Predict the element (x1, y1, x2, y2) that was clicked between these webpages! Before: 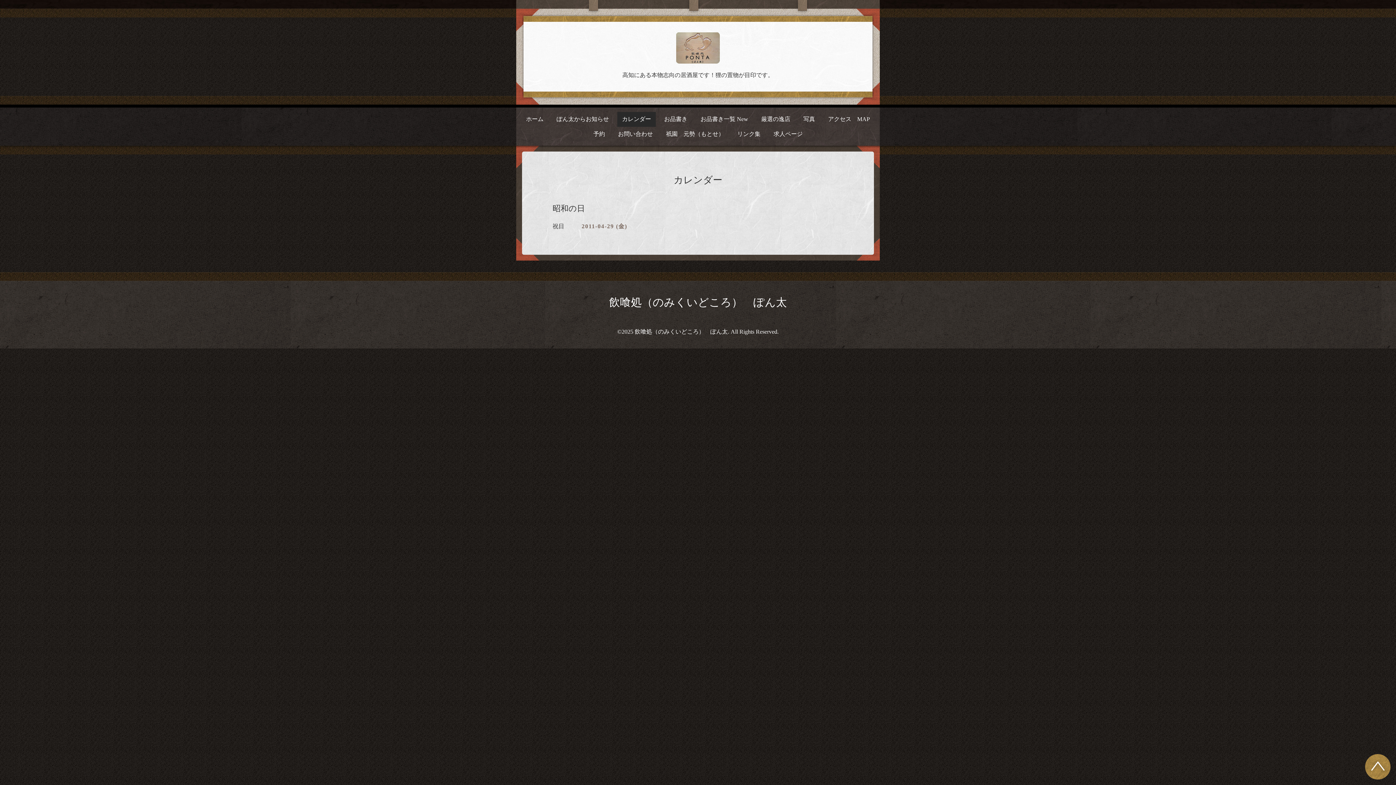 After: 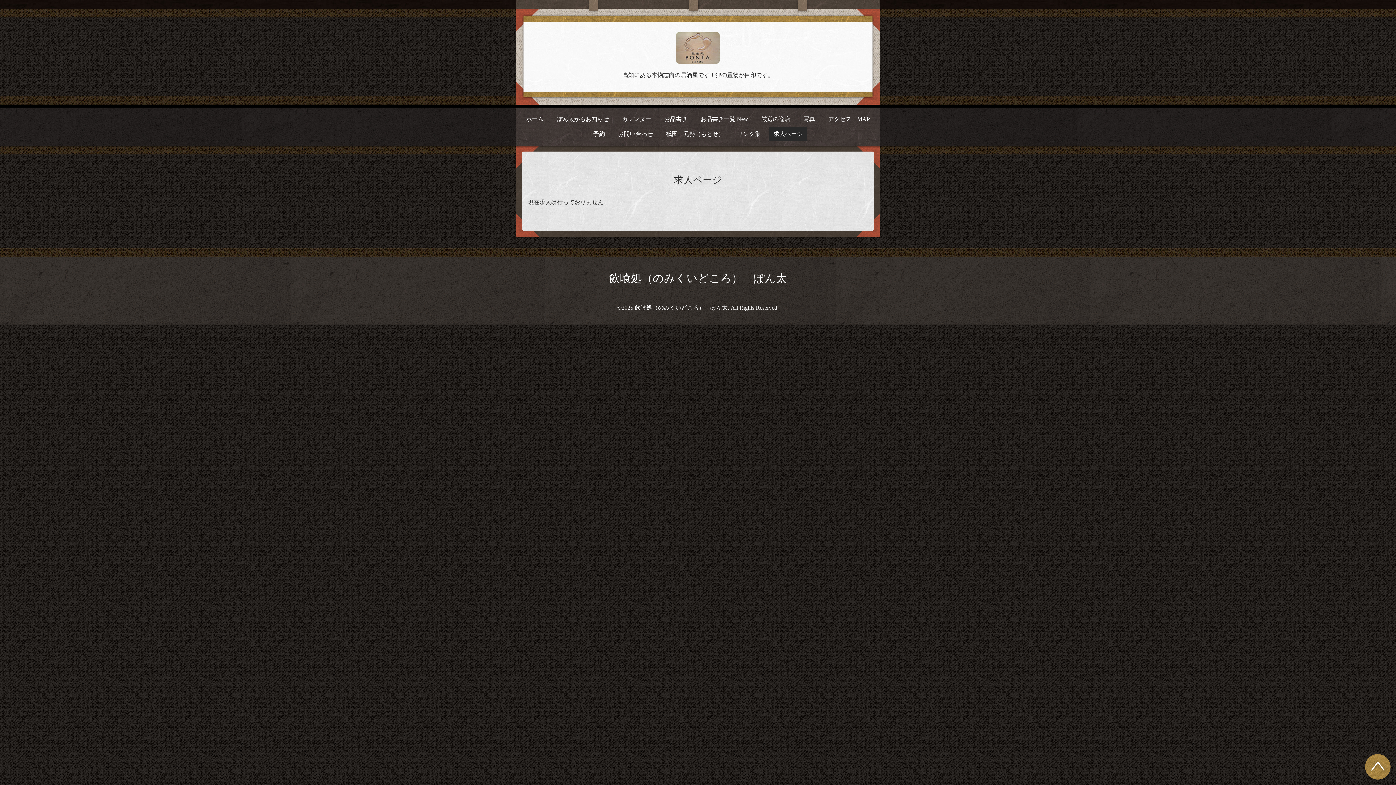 Action: bbox: (769, 126, 807, 141) label: 求人ページ